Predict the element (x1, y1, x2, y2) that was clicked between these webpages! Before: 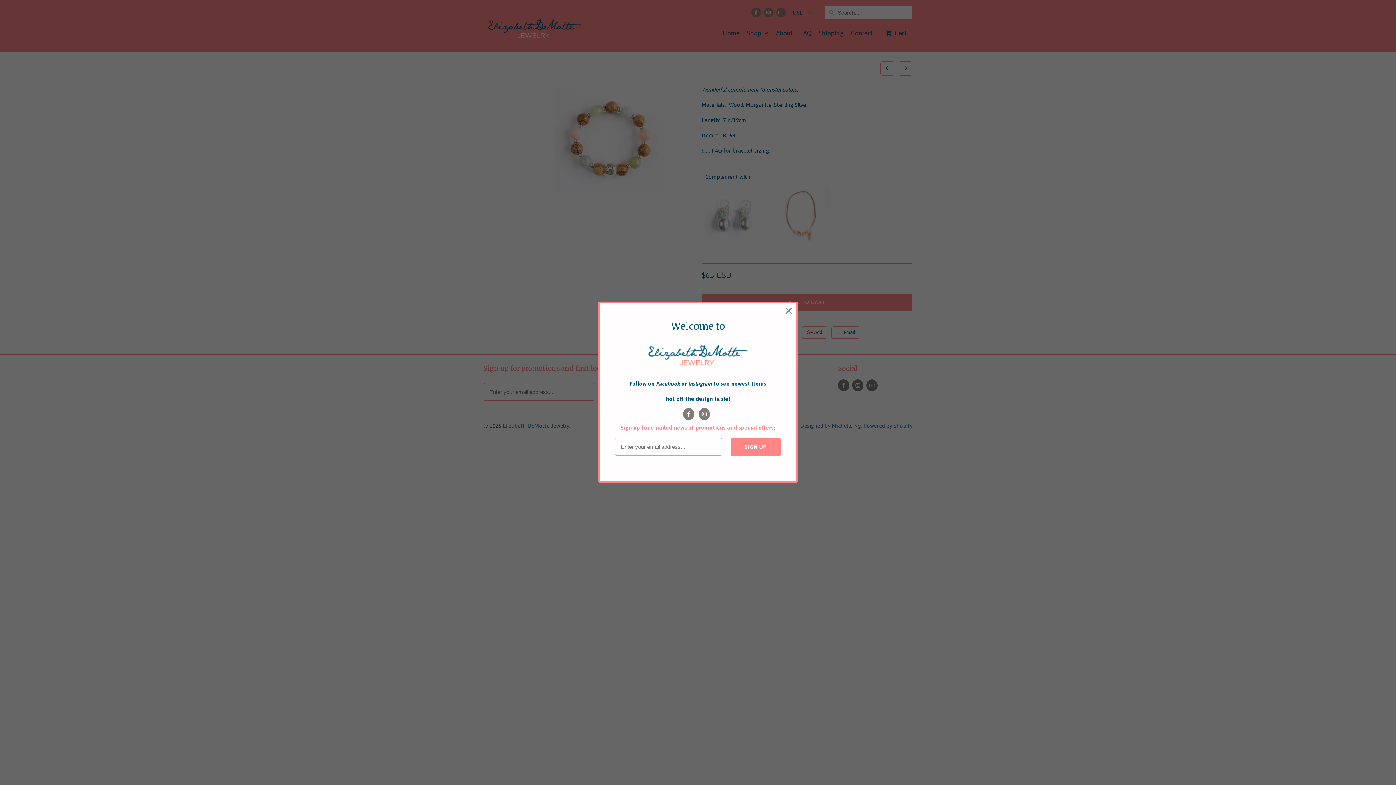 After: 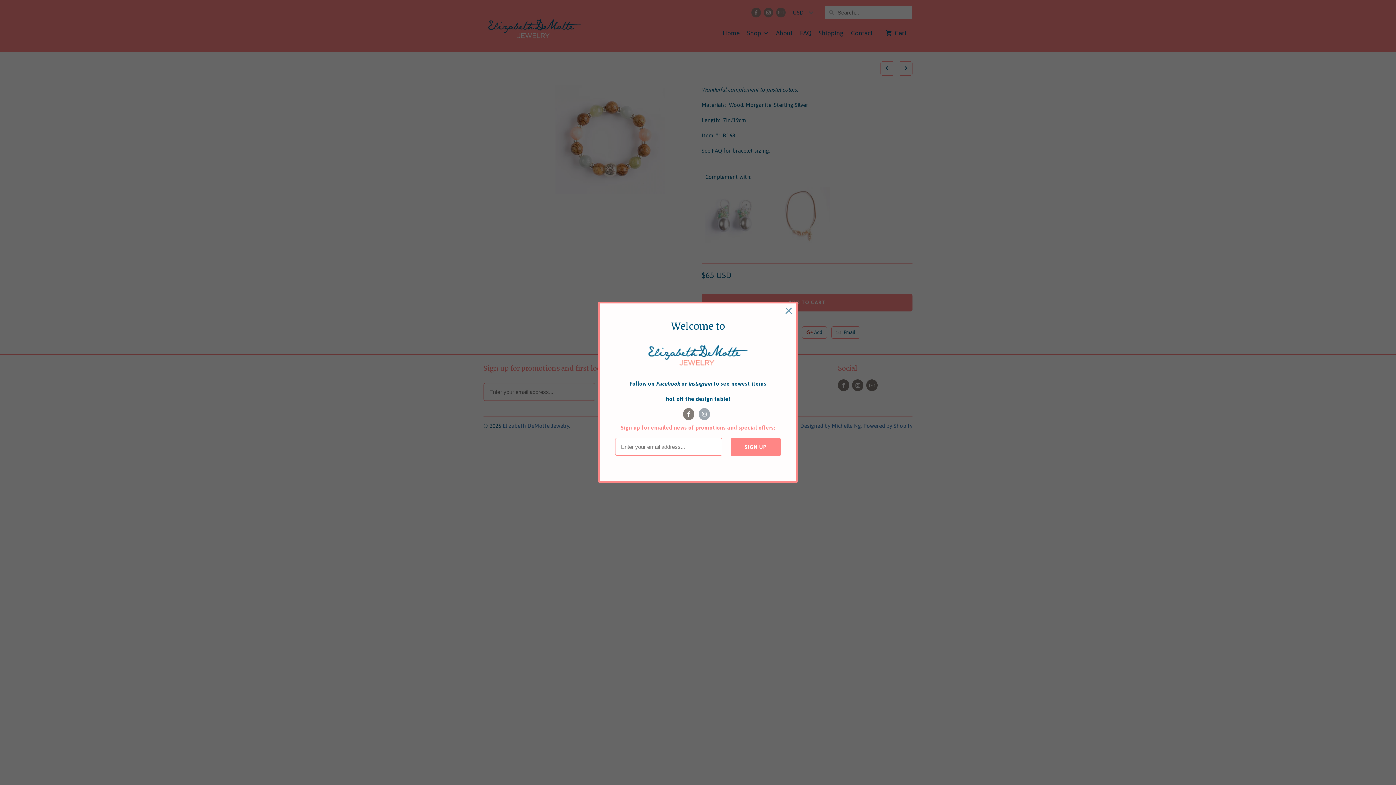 Action: bbox: (698, 408, 710, 420)